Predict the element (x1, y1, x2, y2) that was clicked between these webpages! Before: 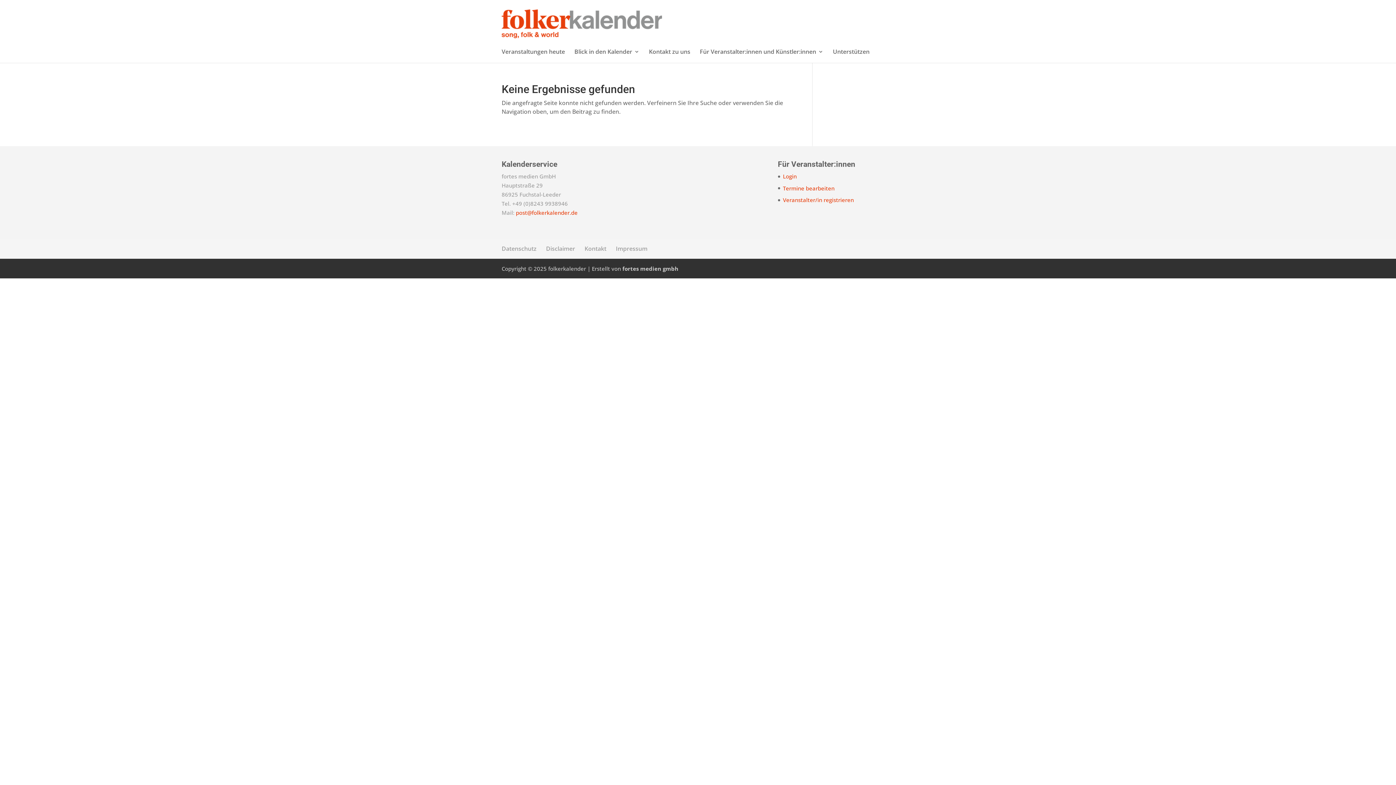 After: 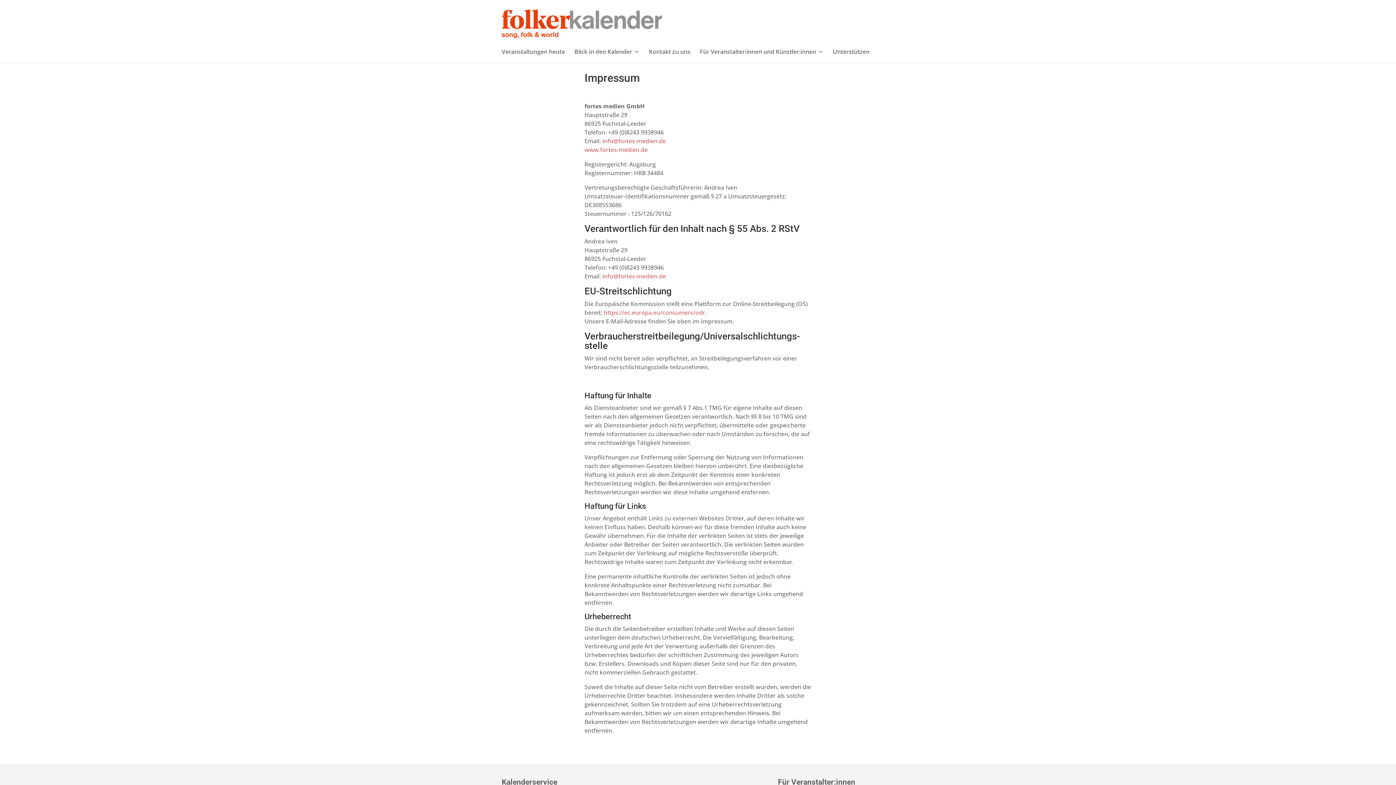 Action: bbox: (616, 244, 647, 252) label: Impressum